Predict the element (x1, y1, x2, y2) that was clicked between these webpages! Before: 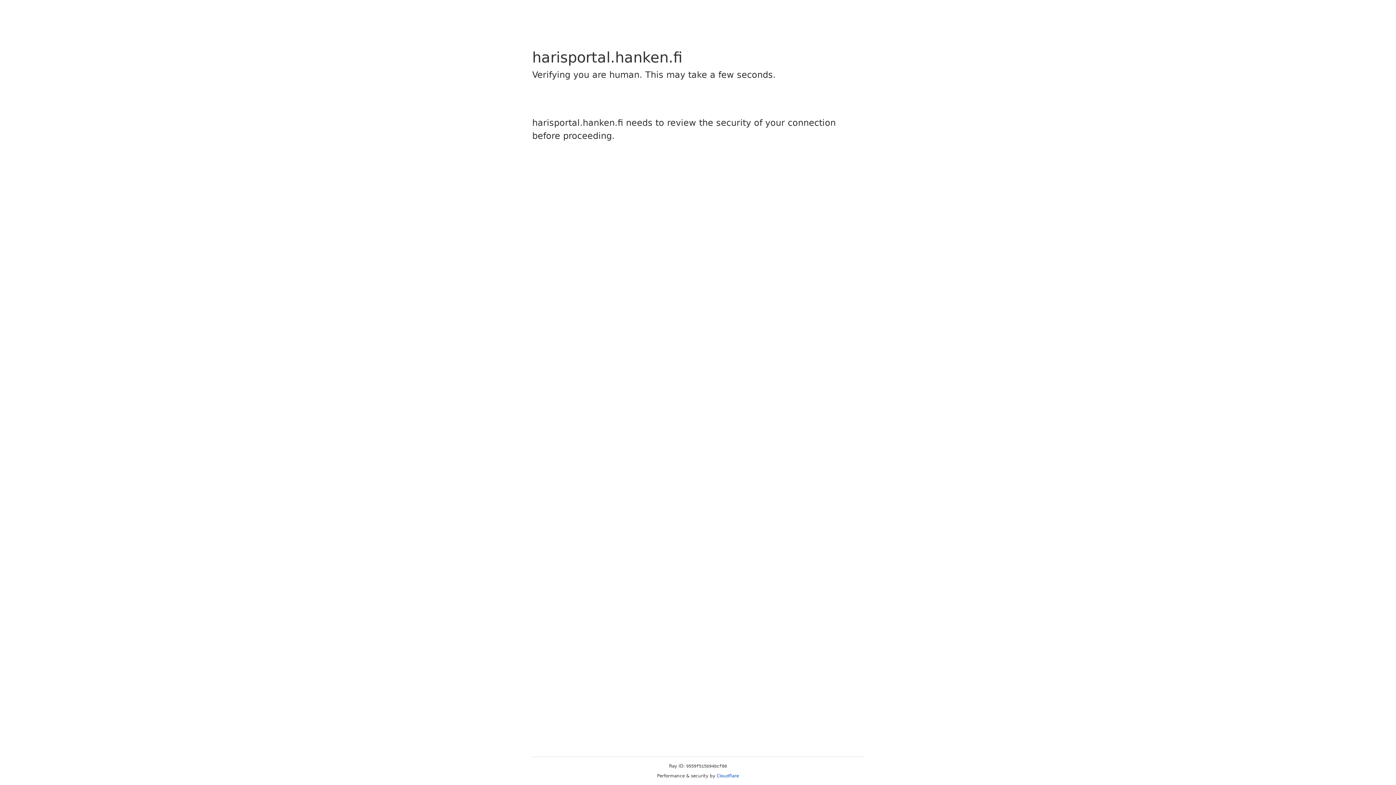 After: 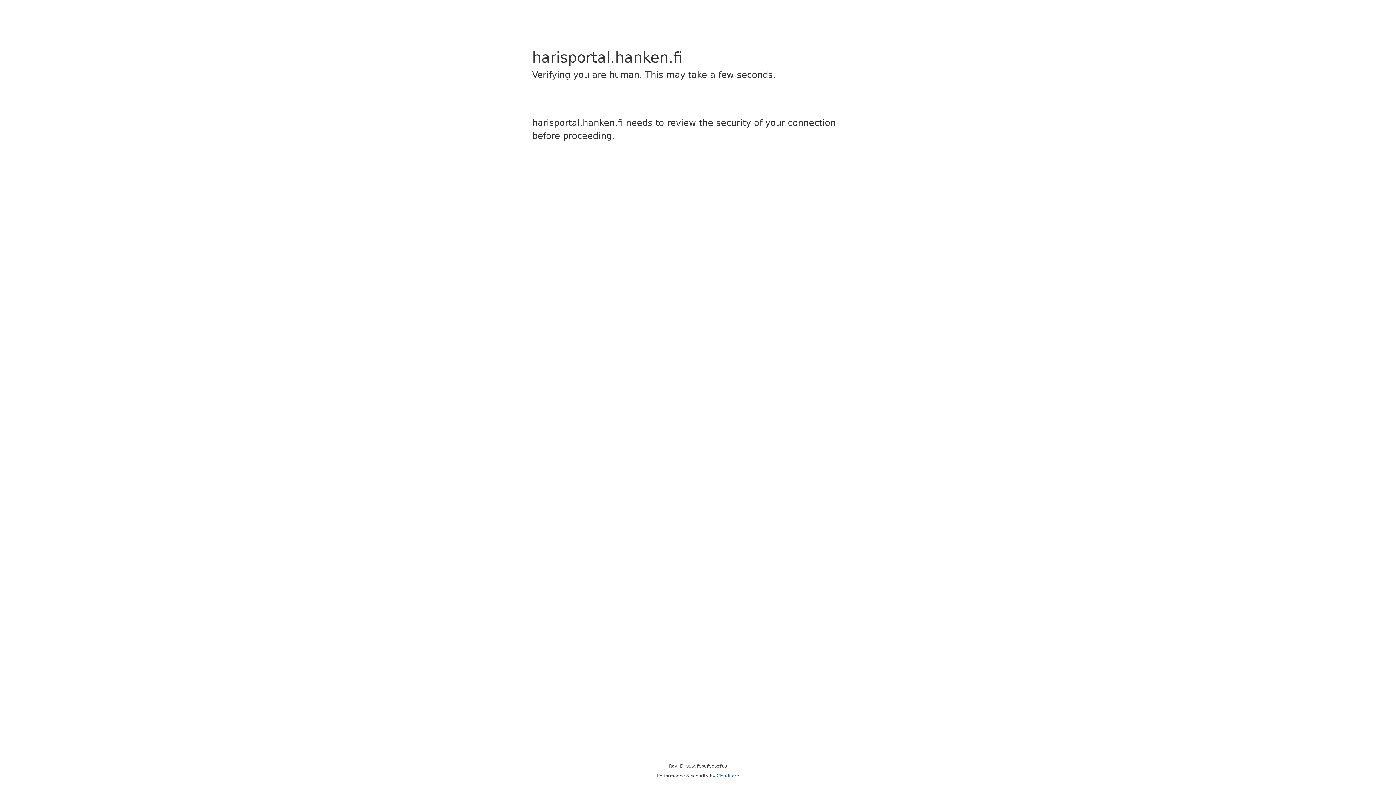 Action: label: Cloudflare bbox: (716, 773, 739, 778)